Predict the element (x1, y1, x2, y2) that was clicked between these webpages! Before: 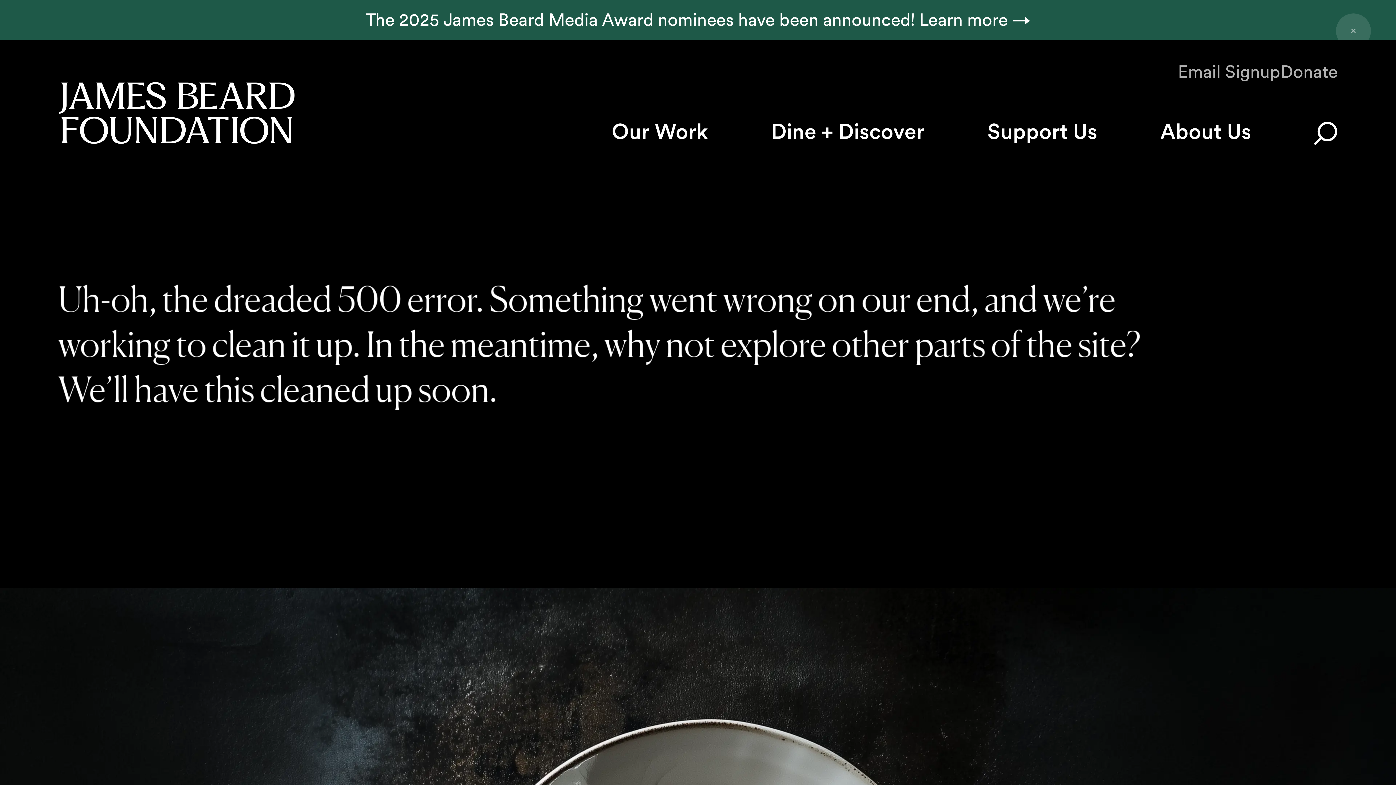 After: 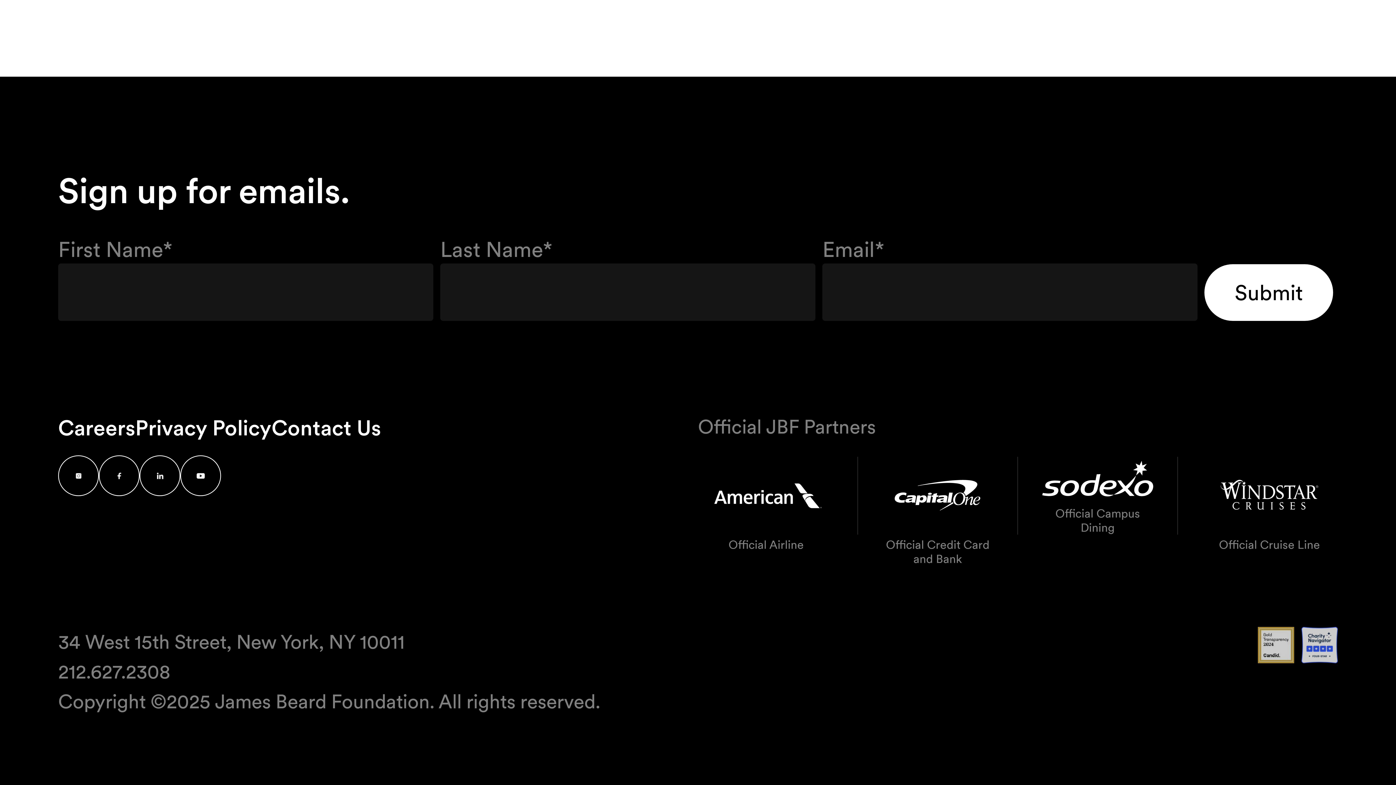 Action: bbox: (1178, 58, 1280, 79) label: Email Signup